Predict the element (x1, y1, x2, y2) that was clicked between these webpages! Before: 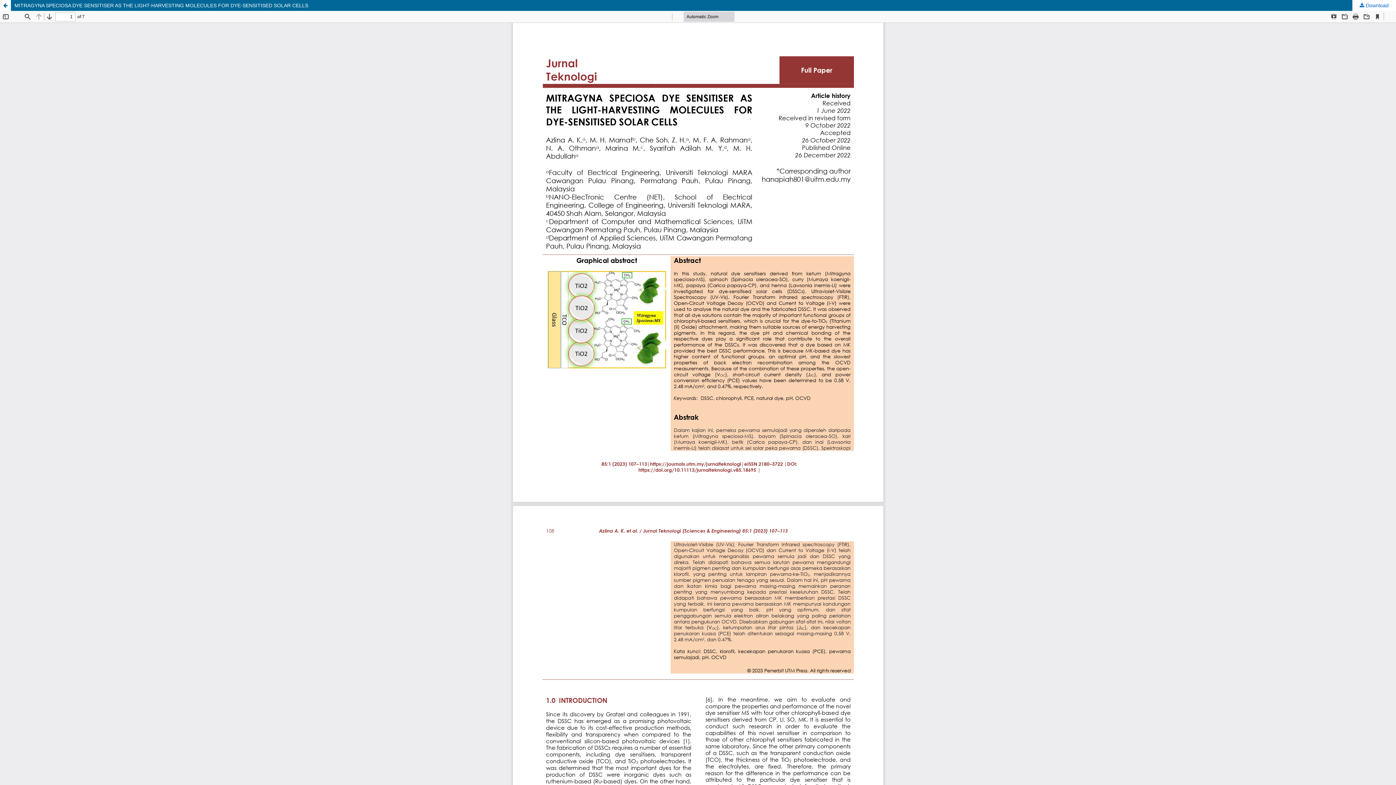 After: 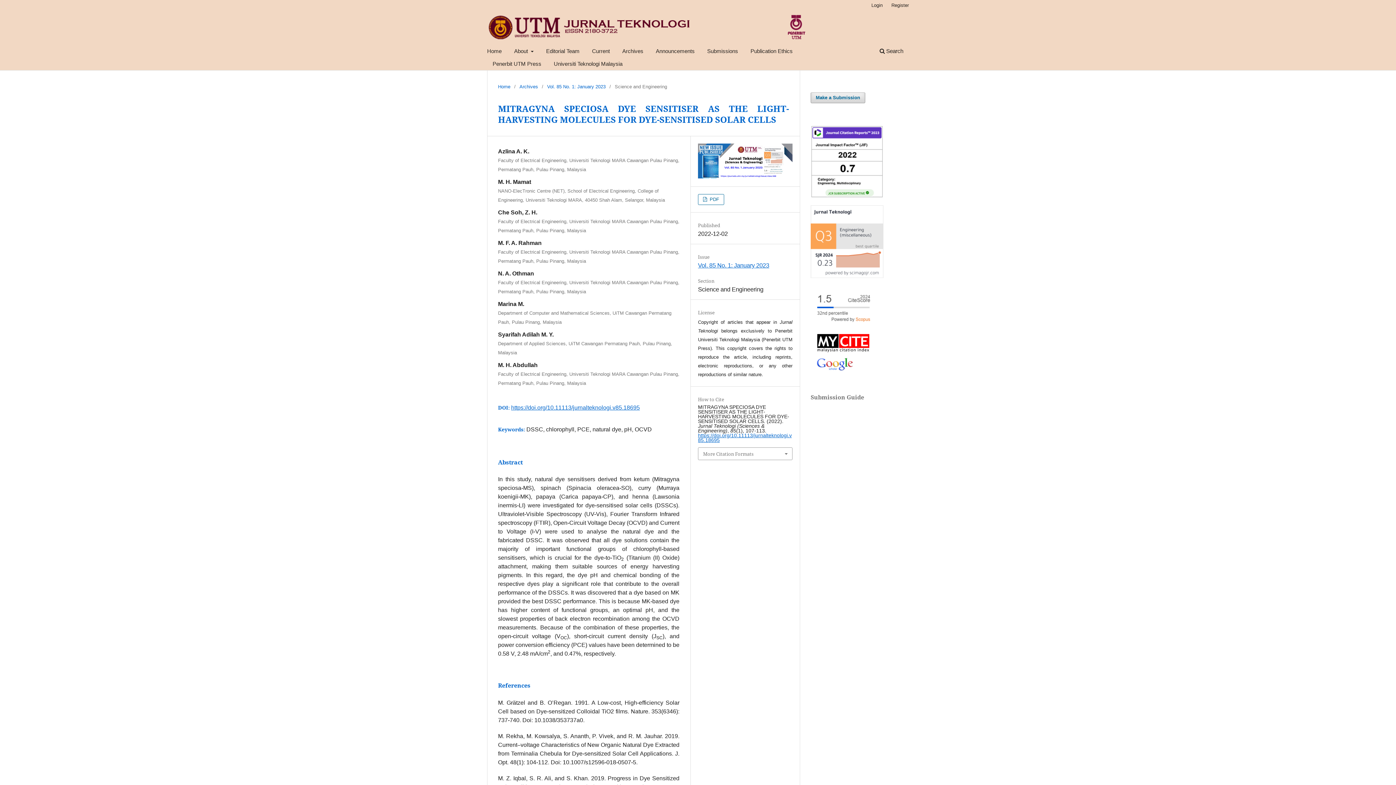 Action: label: MITRAGYNA SPECIOSA DYE SENSITISER AS THE LIGHT-HARVESTING MOLECULES FOR DYE-SENSITISED SOLAR CELLS bbox: (0, 0, 1396, 10)